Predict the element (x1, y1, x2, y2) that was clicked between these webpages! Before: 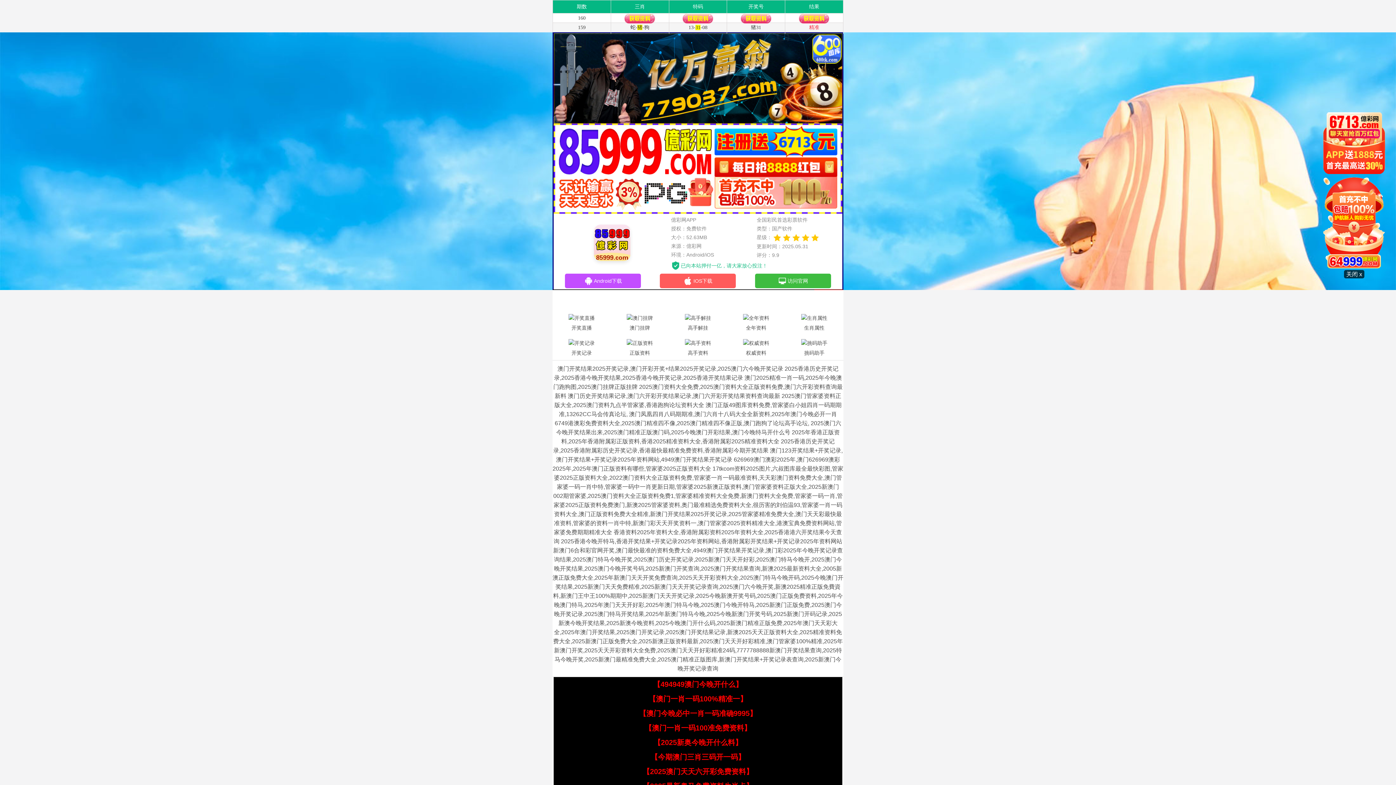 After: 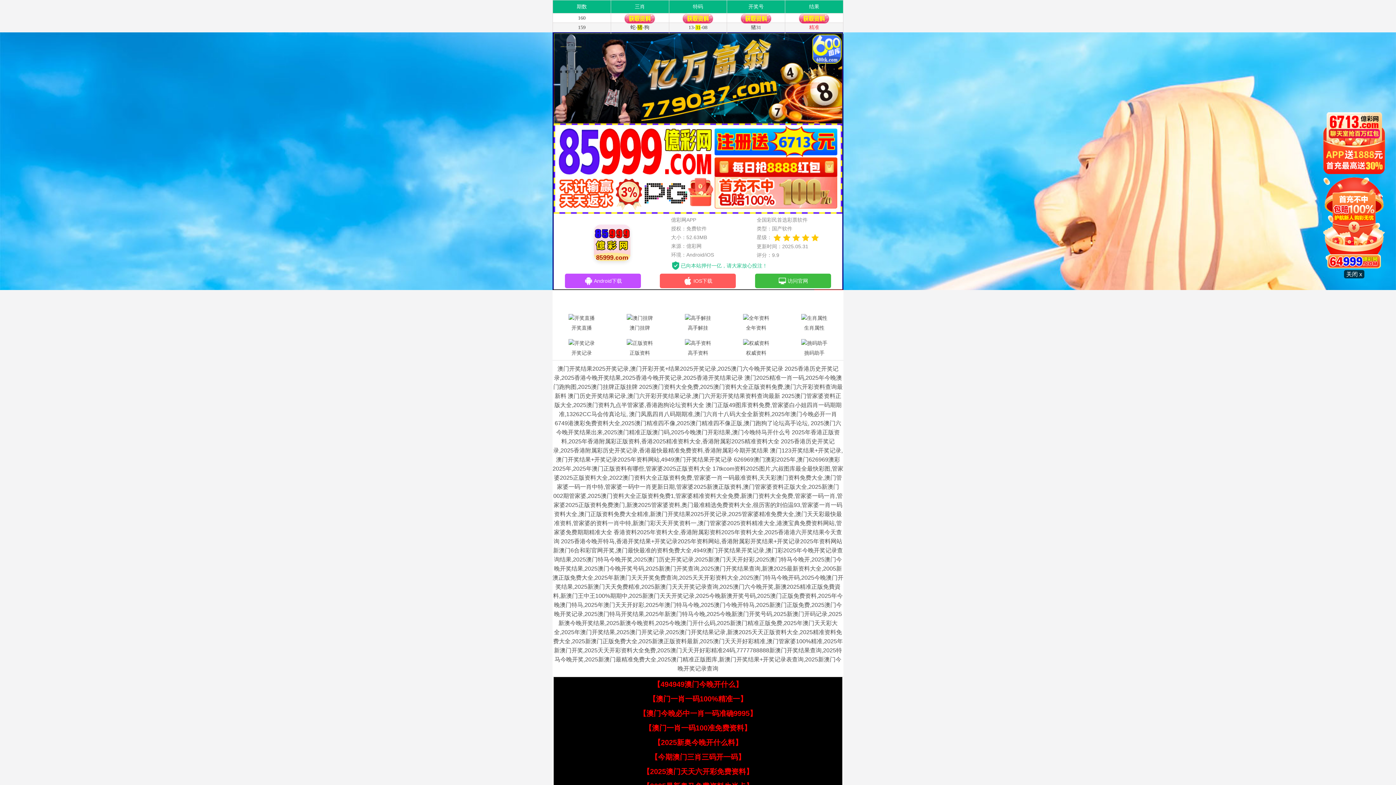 Action: label: 【2025新奥今晚开什么料】 bbox: (653, 738, 742, 746)